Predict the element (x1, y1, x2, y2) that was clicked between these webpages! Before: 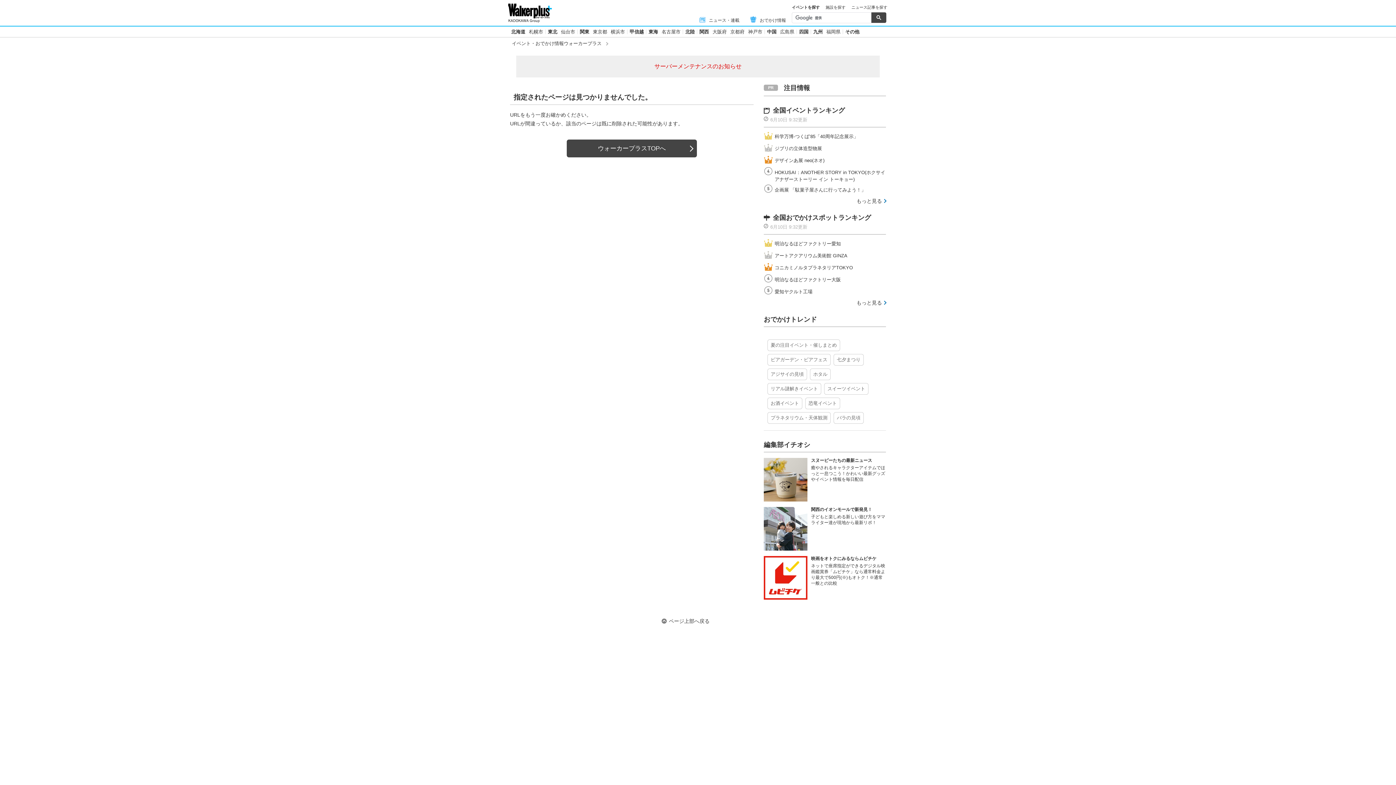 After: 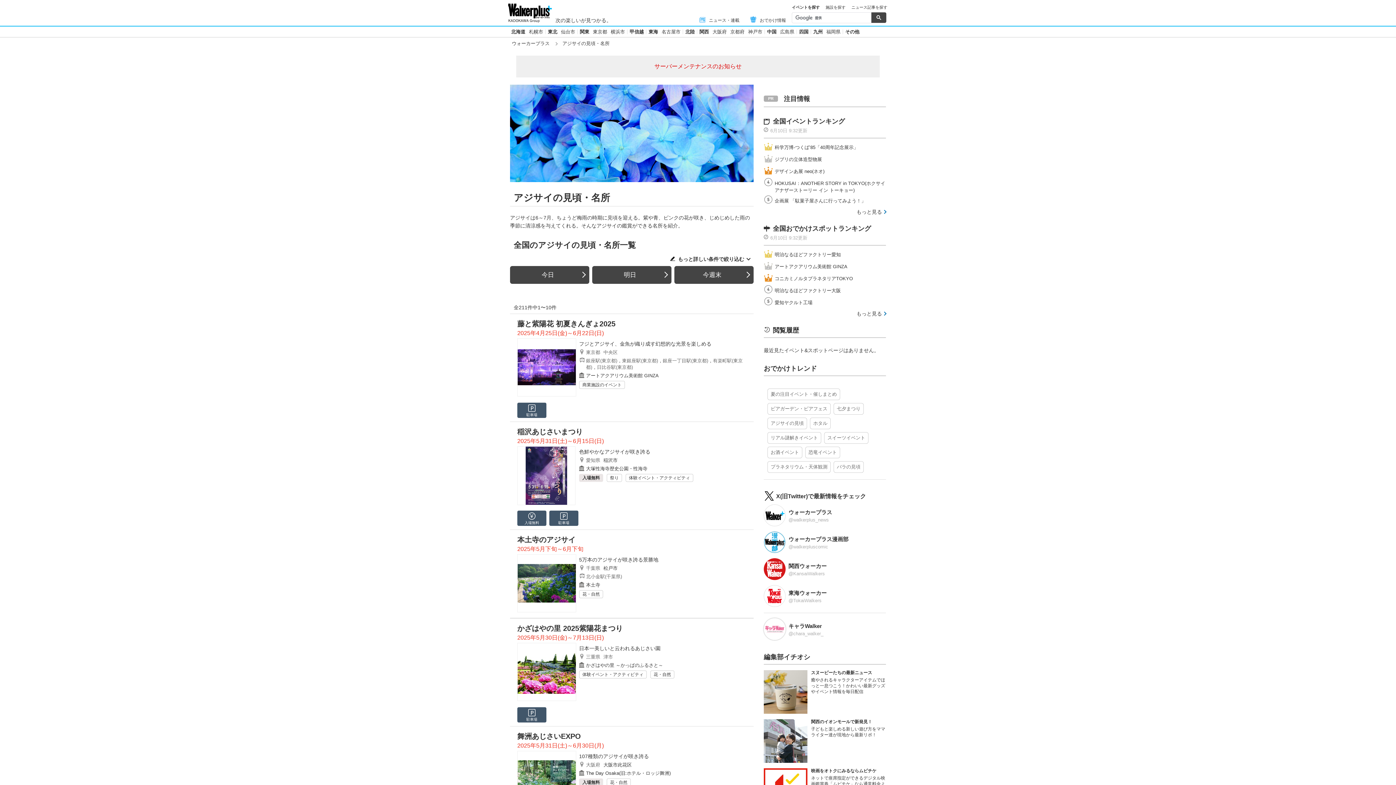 Action: label: アジサイの見頃 bbox: (767, 368, 807, 380)